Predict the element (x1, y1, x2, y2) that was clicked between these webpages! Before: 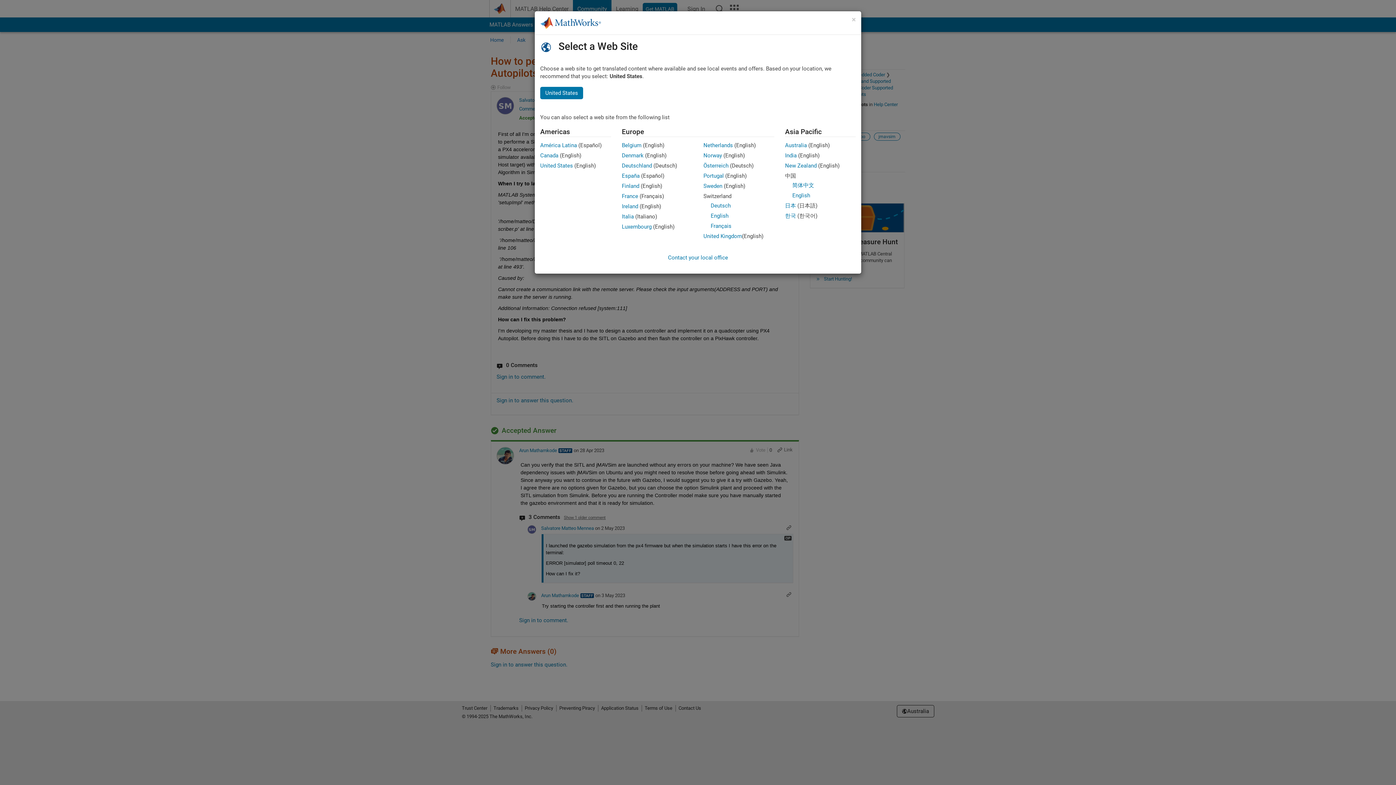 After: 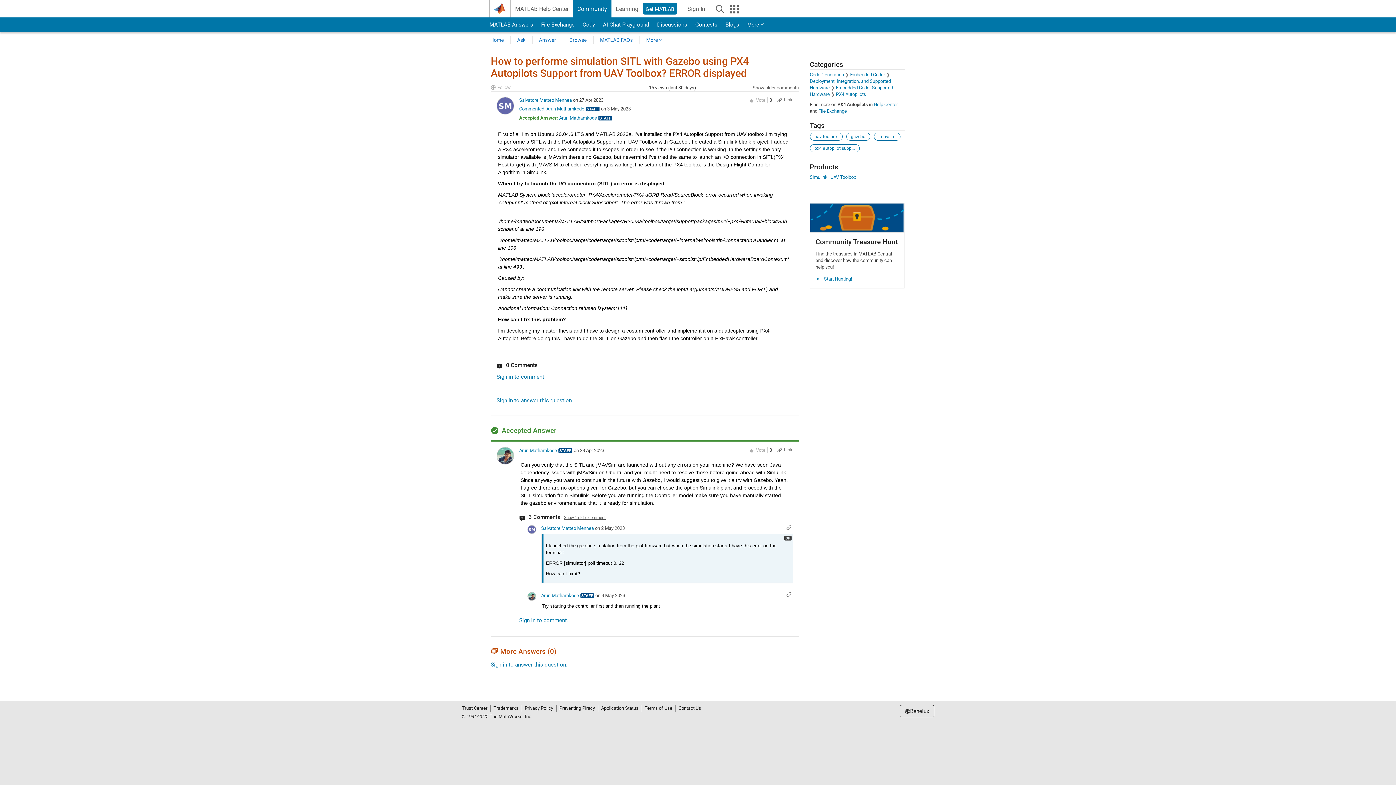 Action: label: Netherlands bbox: (703, 142, 733, 148)